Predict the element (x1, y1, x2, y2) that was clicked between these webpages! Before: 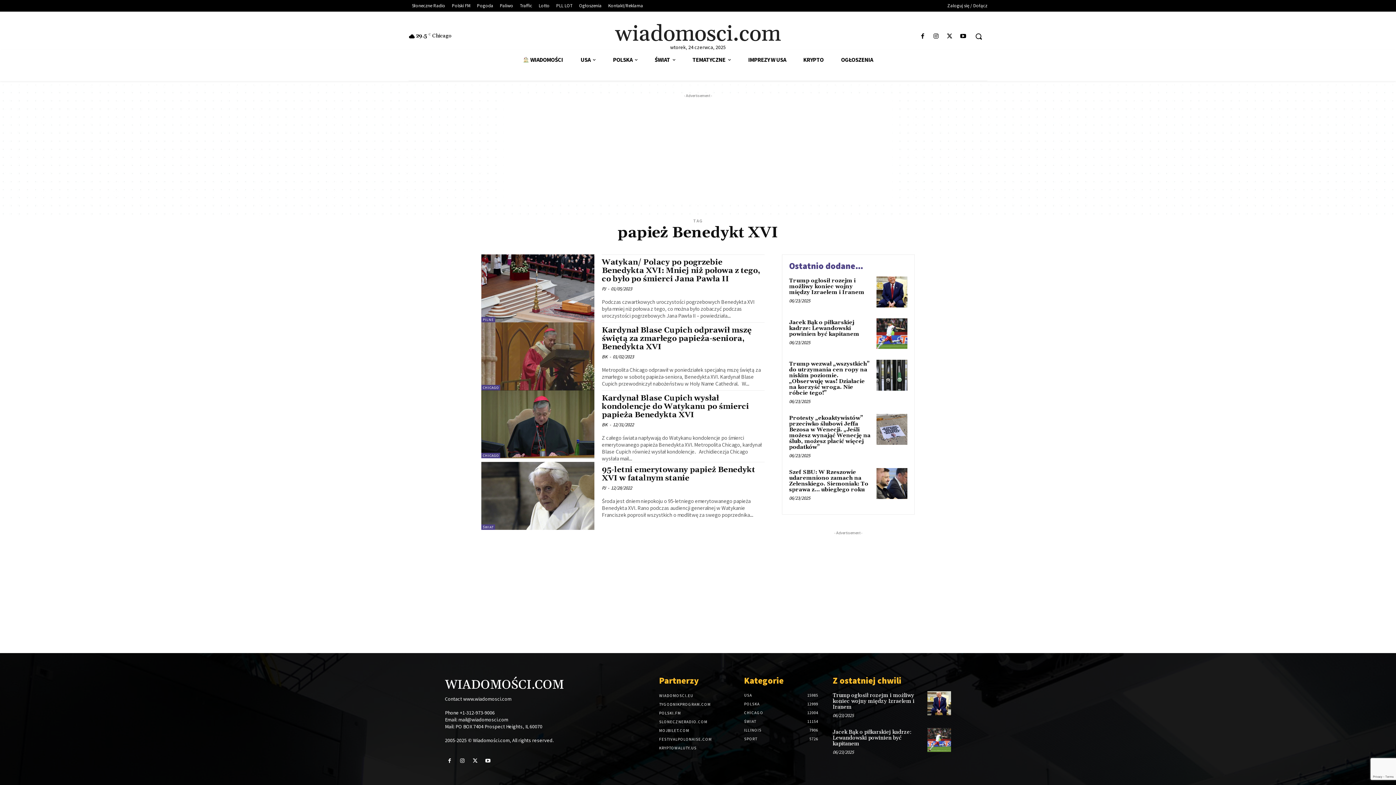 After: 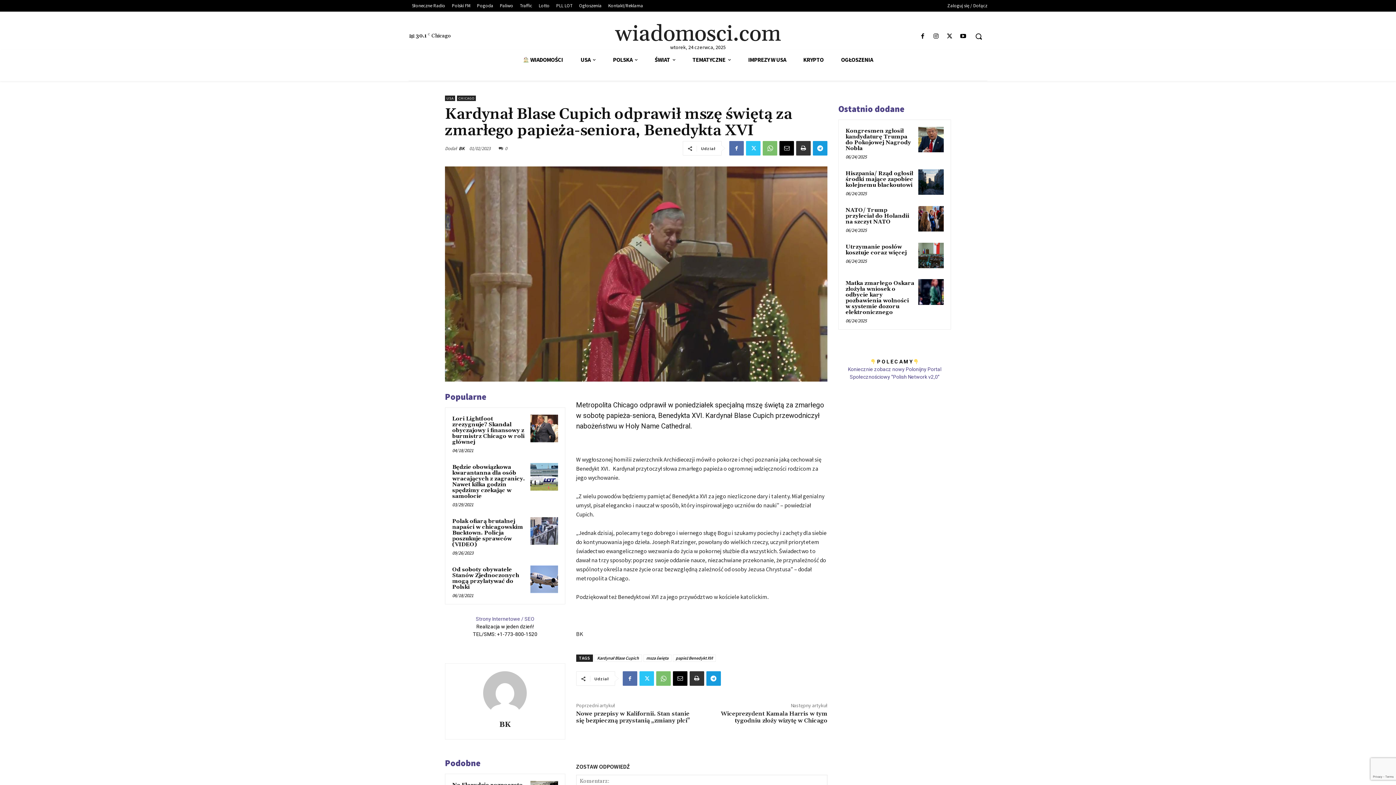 Action: label: Kardynał Blase Cupich odprawił mszę świętą za zmarłego papieża-seniora, Benedykta XVI bbox: (601, 325, 751, 352)